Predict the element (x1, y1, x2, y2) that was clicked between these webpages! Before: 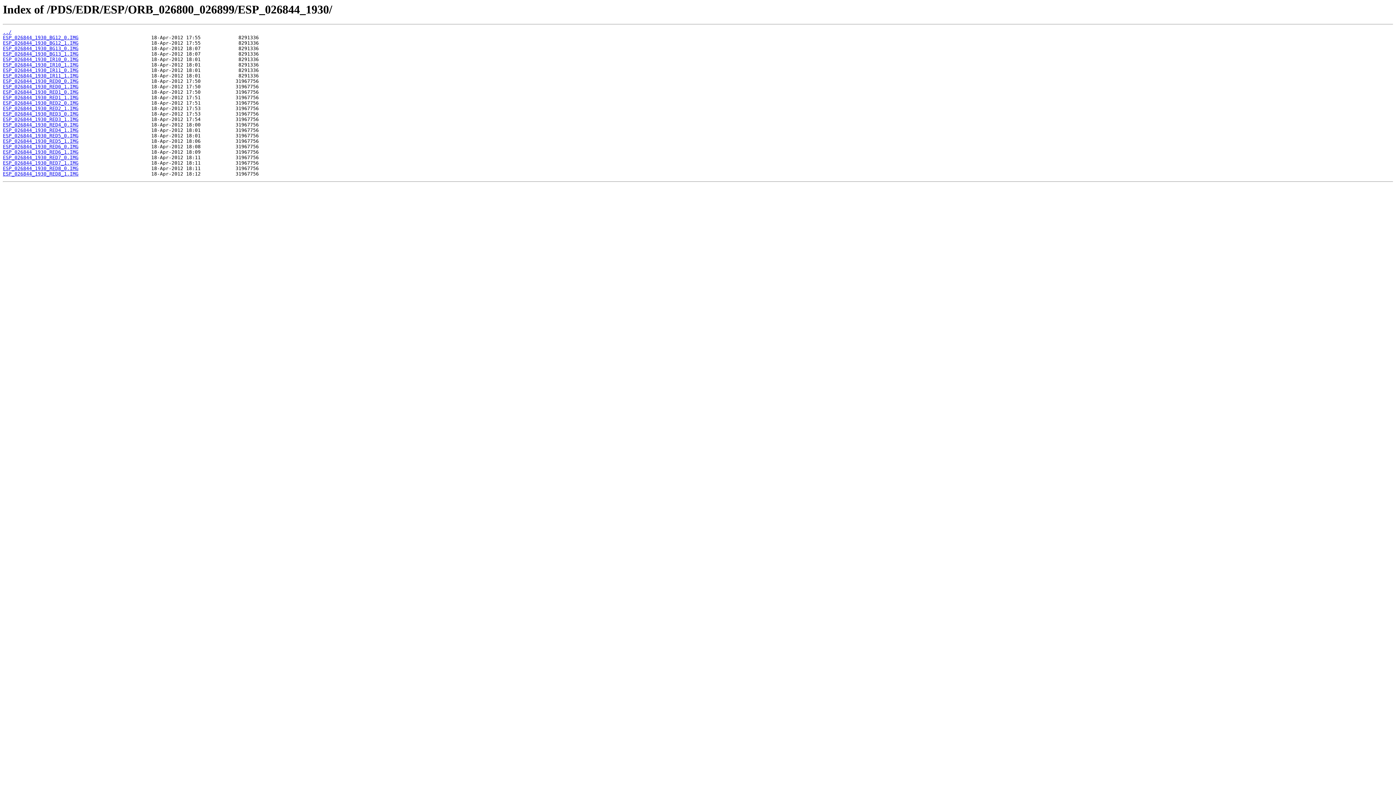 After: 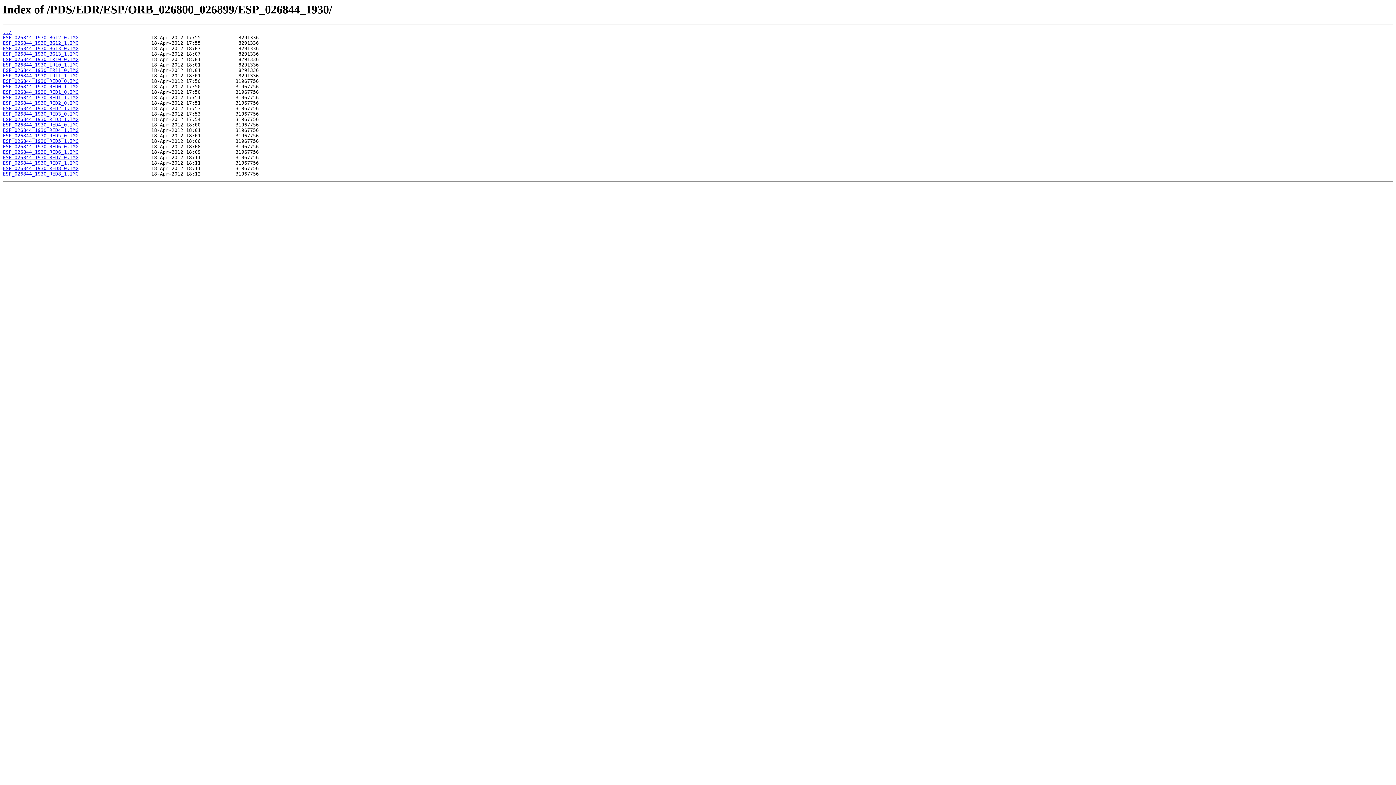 Action: bbox: (2, 133, 78, 138) label: ESP_026844_1930_RED5_0.IMG